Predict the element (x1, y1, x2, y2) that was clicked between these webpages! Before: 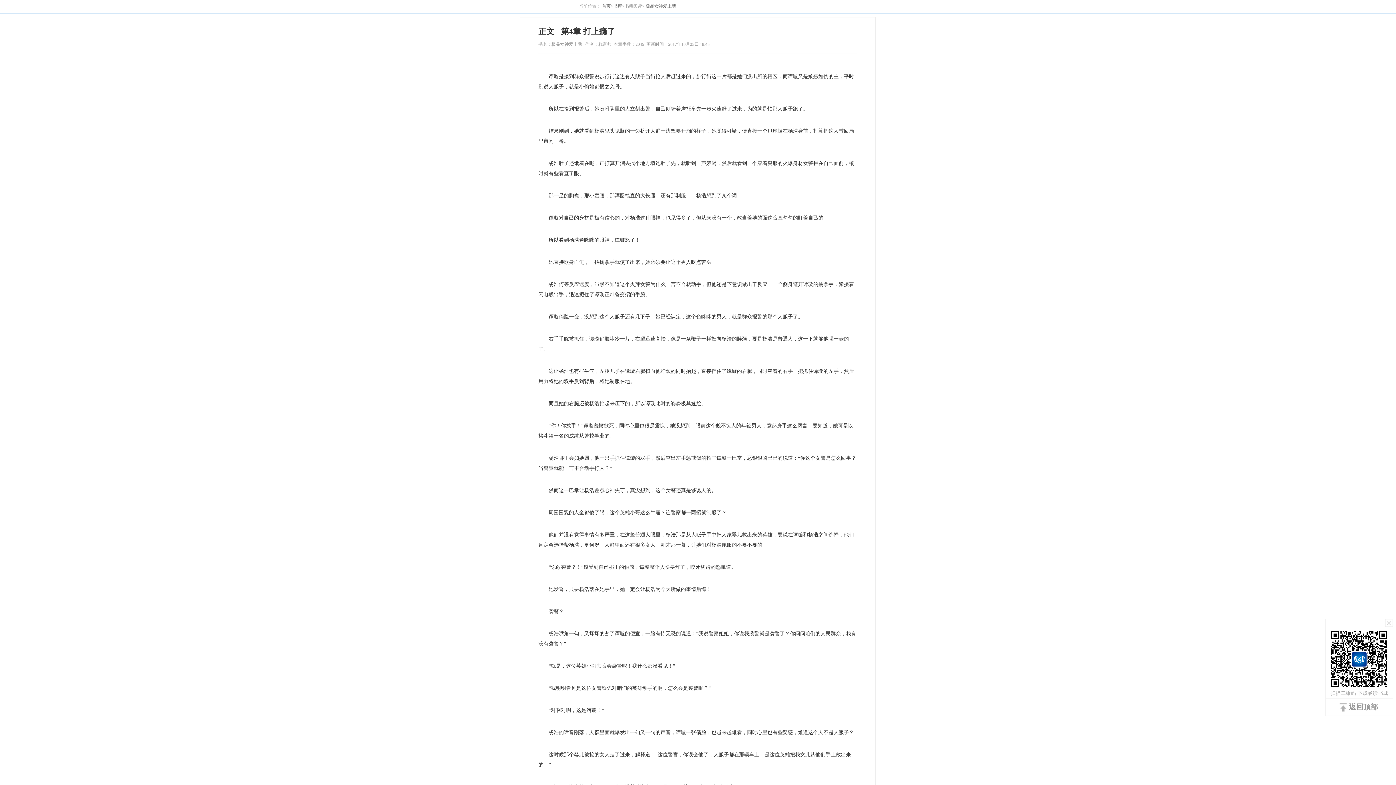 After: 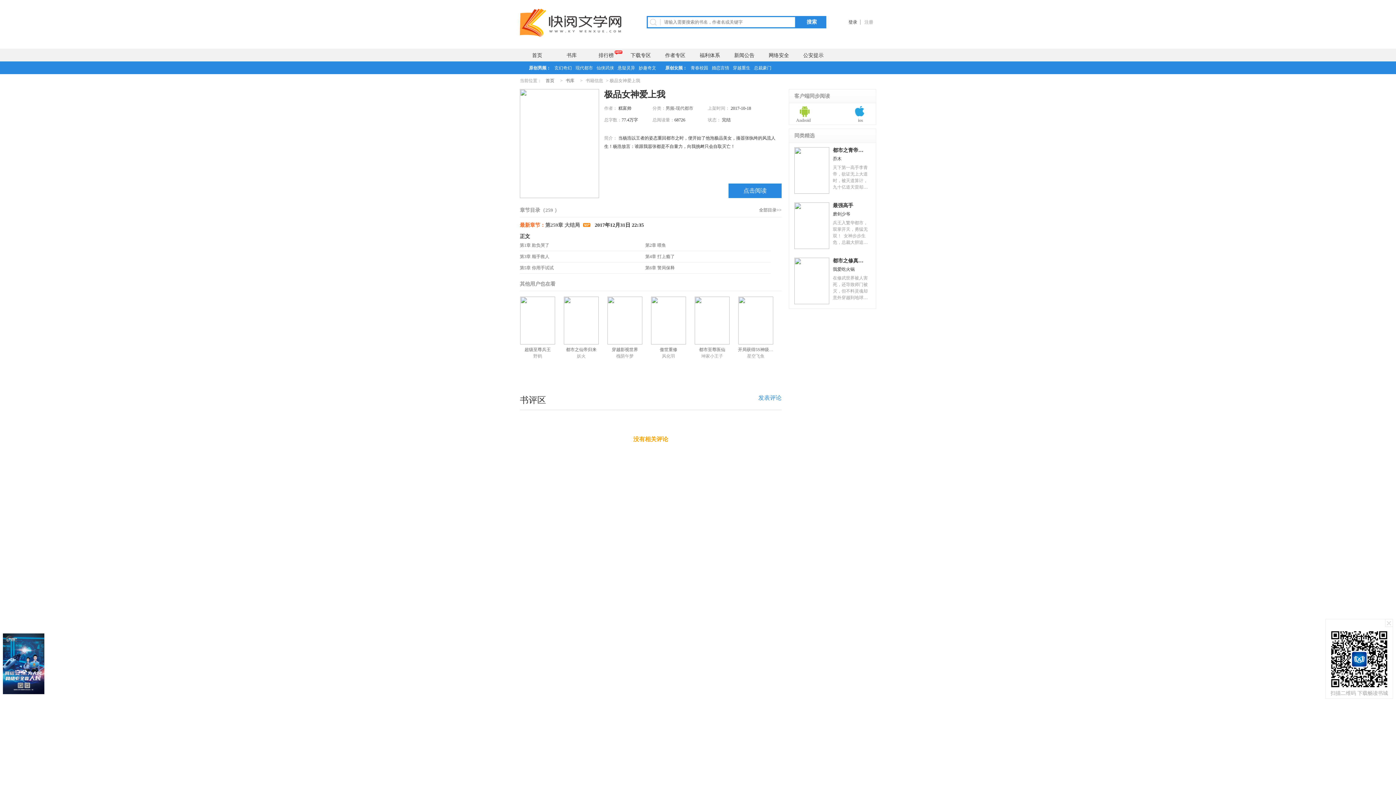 Action: bbox: (645, 3, 676, 8) label: 极品女神爱上我